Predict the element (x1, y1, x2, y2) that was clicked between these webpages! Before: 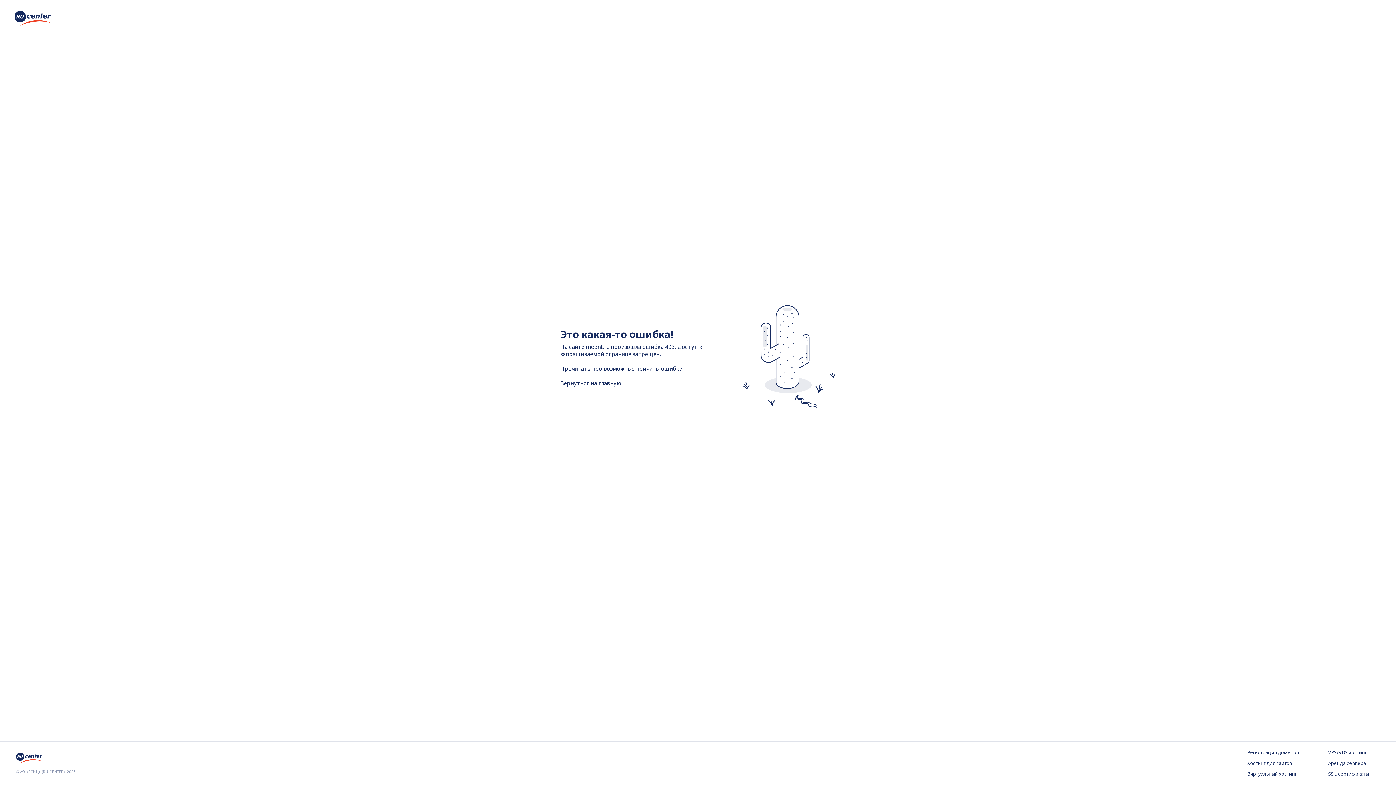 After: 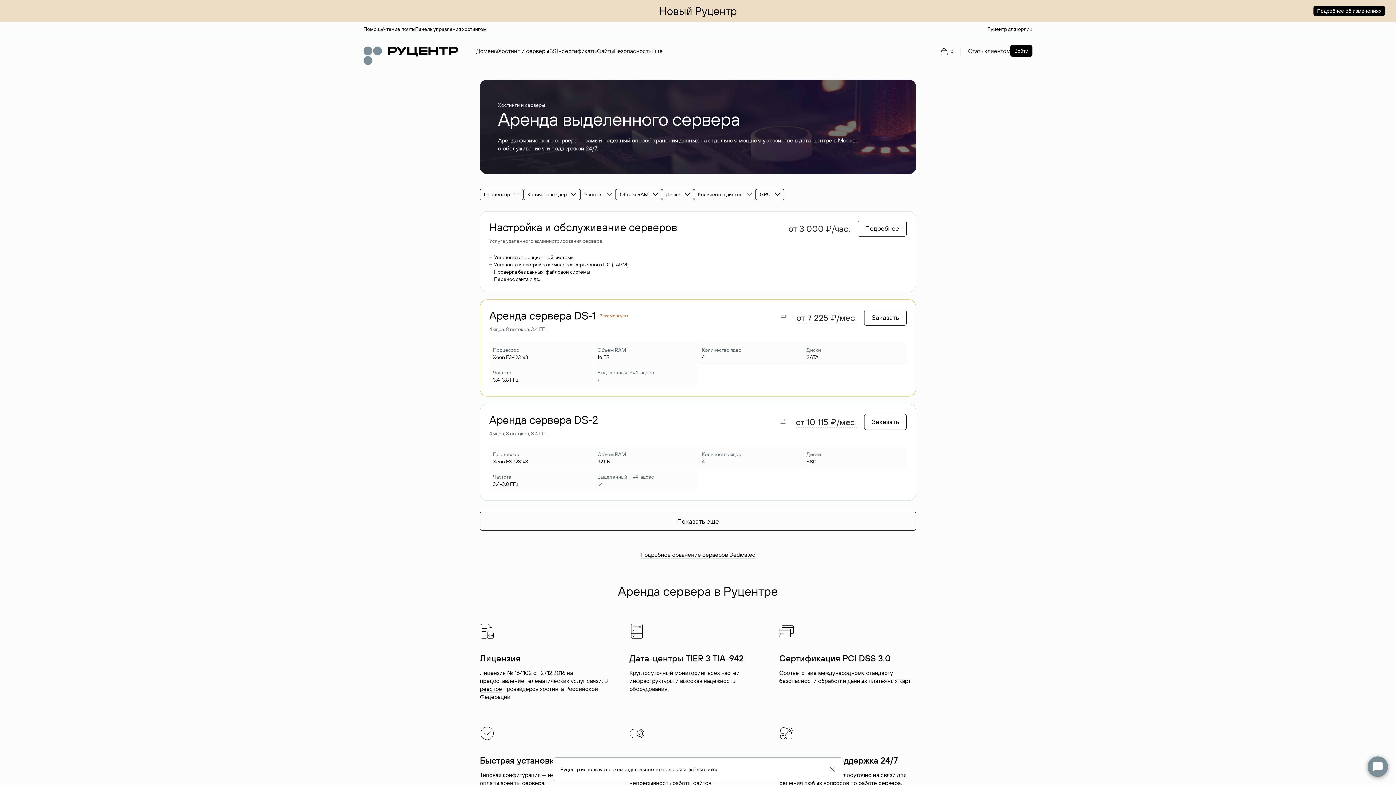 Action: label: Аренда сервера bbox: (1328, 760, 1380, 767)